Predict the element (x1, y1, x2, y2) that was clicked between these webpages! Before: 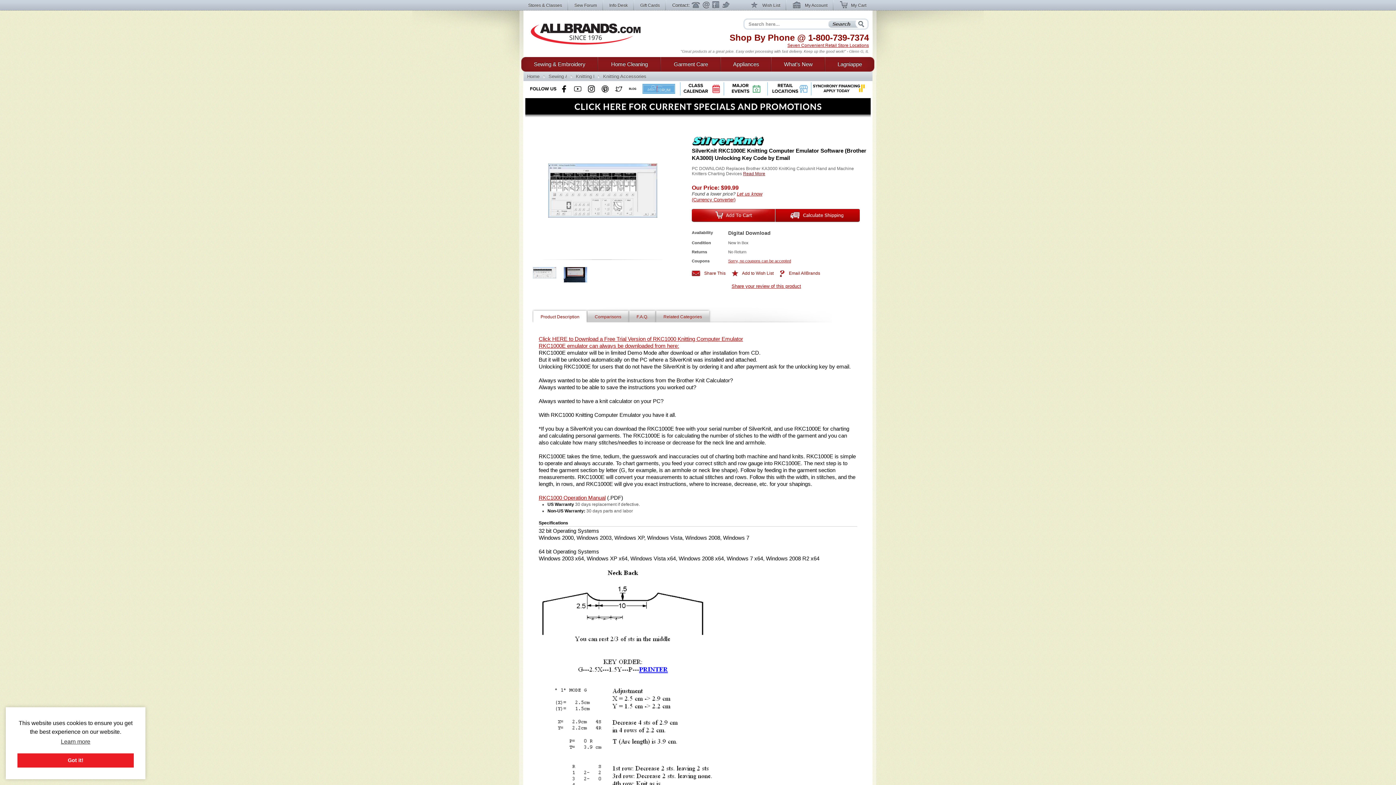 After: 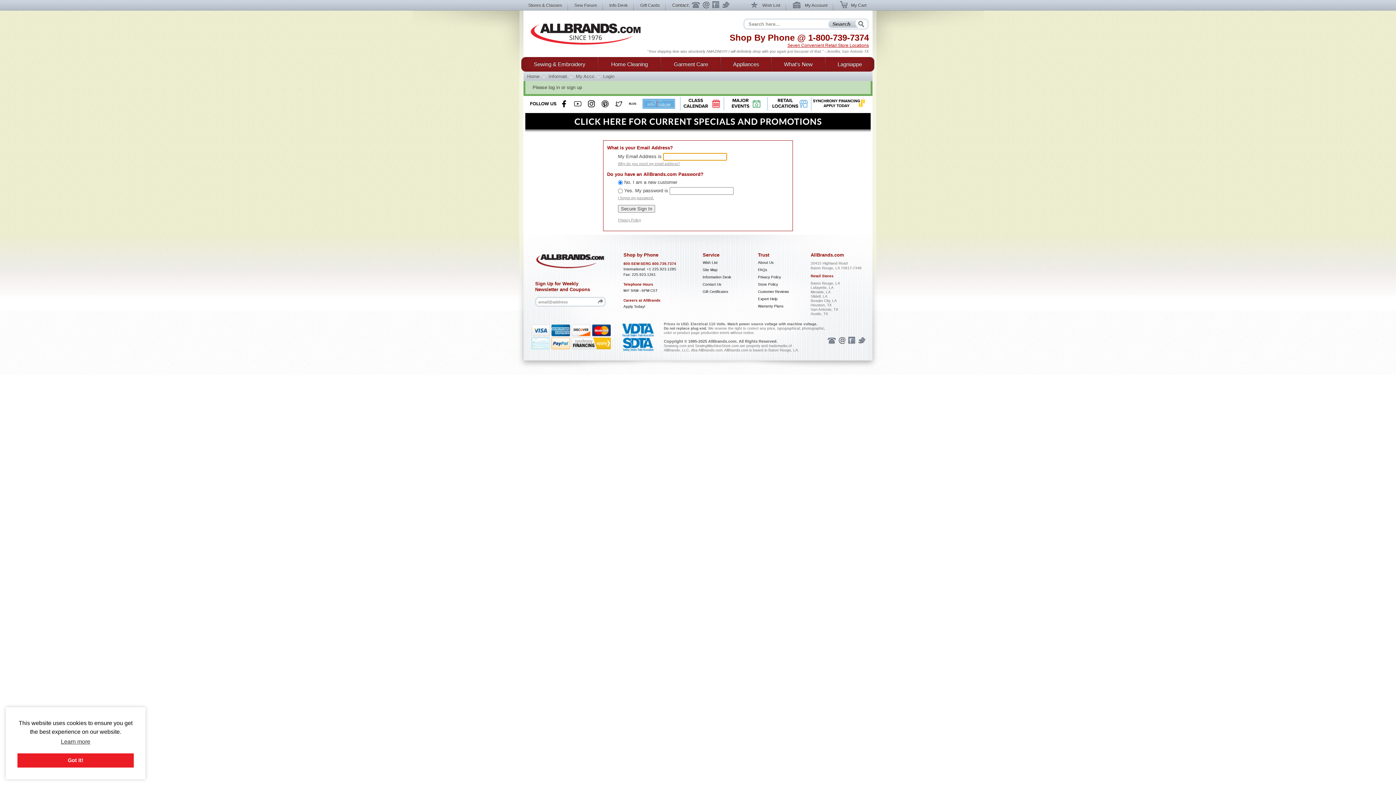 Action: bbox: (792, 0, 833, 12) label: My Account